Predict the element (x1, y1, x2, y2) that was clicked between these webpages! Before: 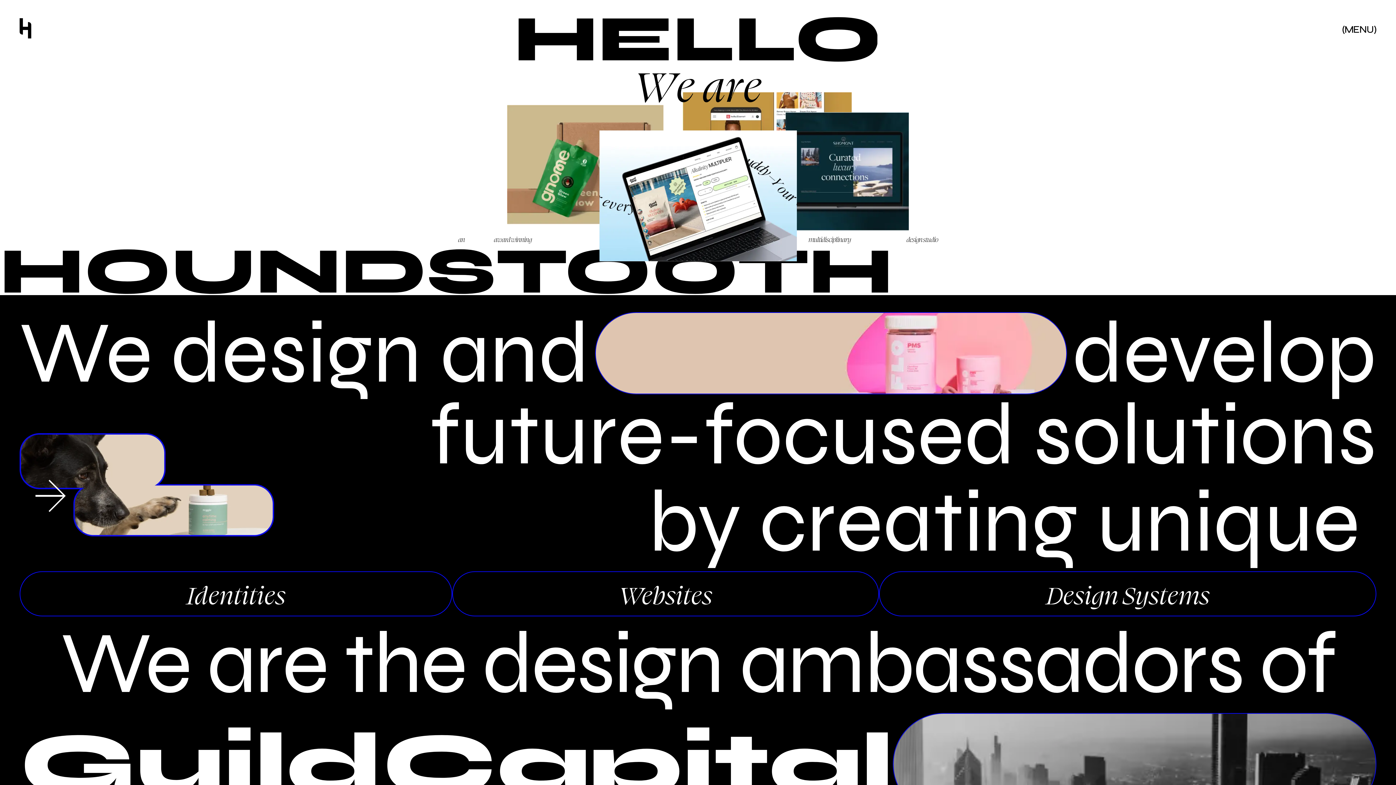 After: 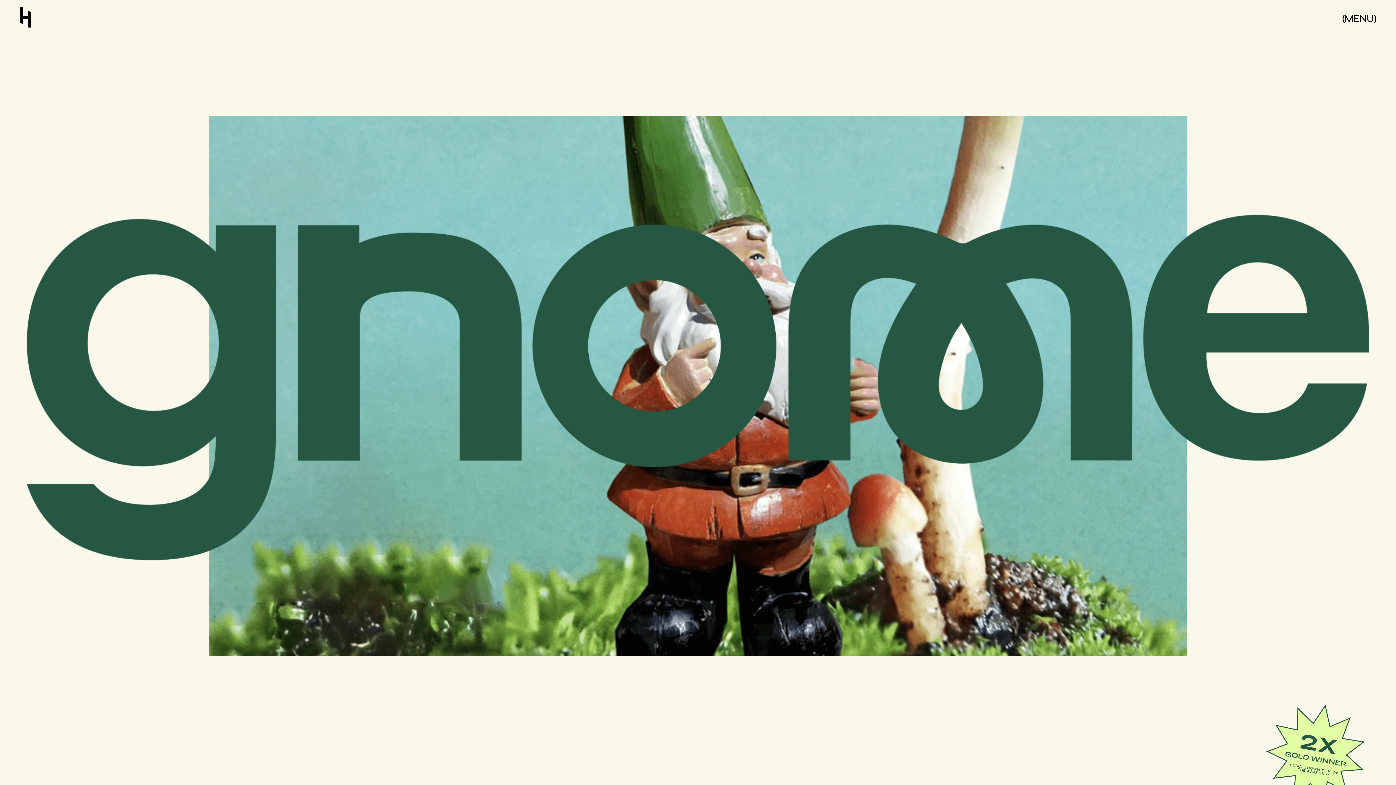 Action: bbox: (879, 571, 1376, 616) label: Design Systems